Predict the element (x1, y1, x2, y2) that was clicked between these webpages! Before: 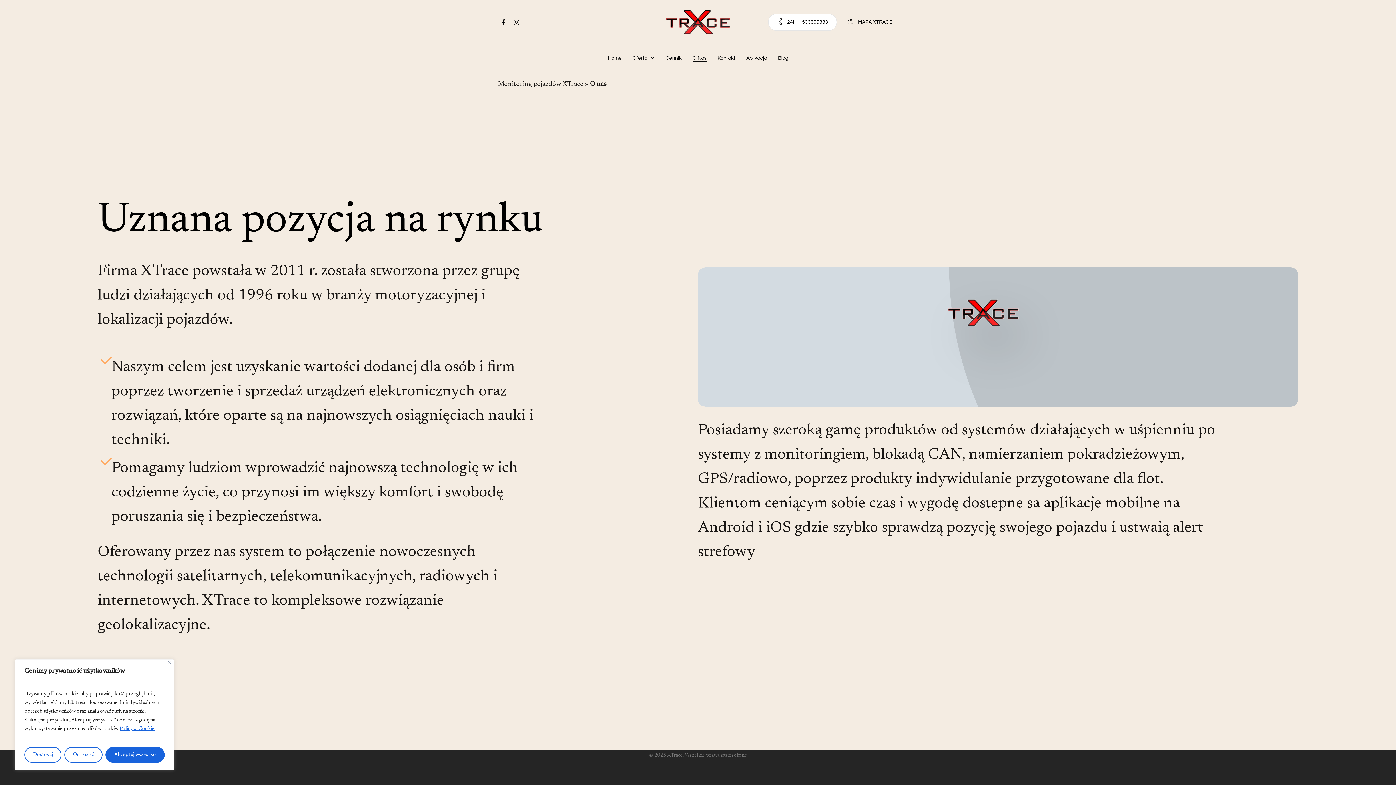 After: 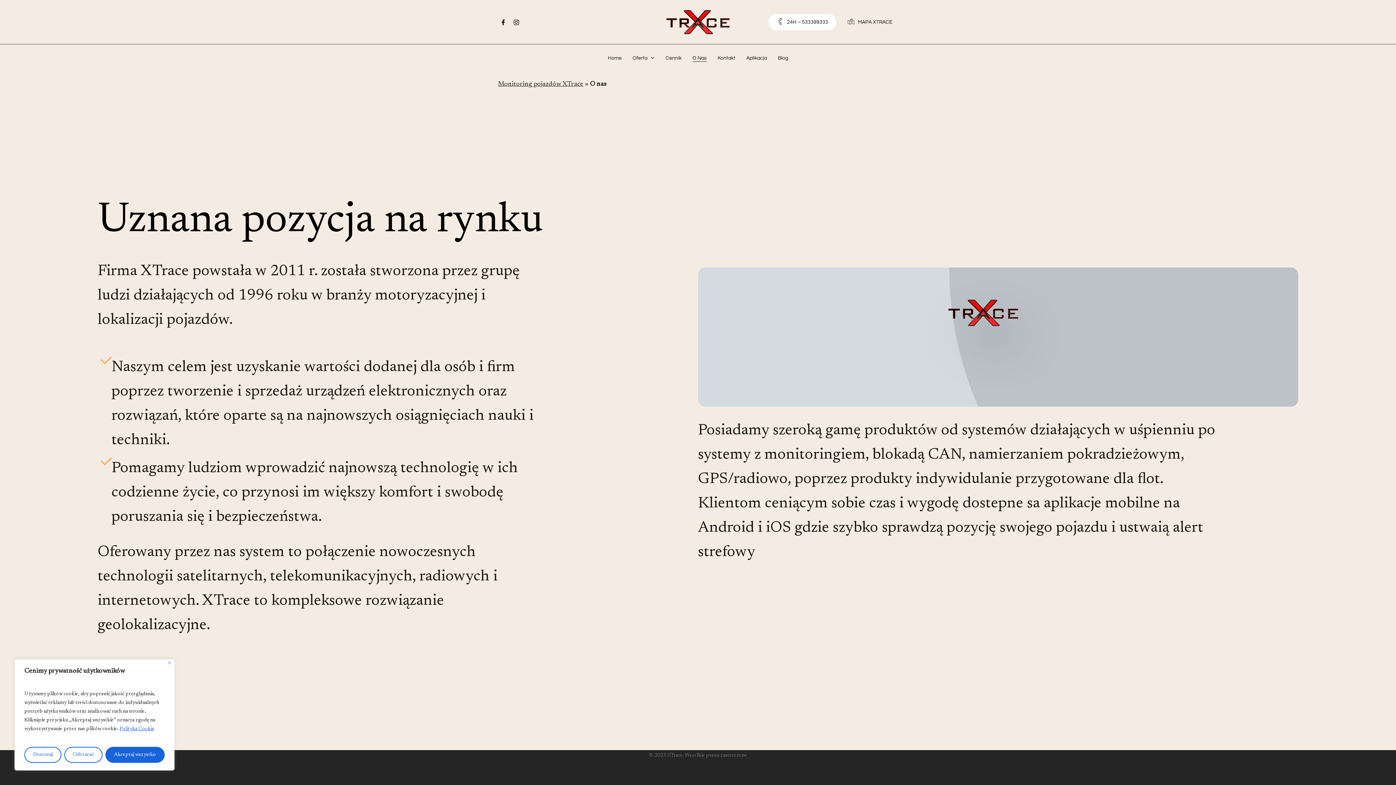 Action: bbox: (509, 18, 522, 26) label: Instagram